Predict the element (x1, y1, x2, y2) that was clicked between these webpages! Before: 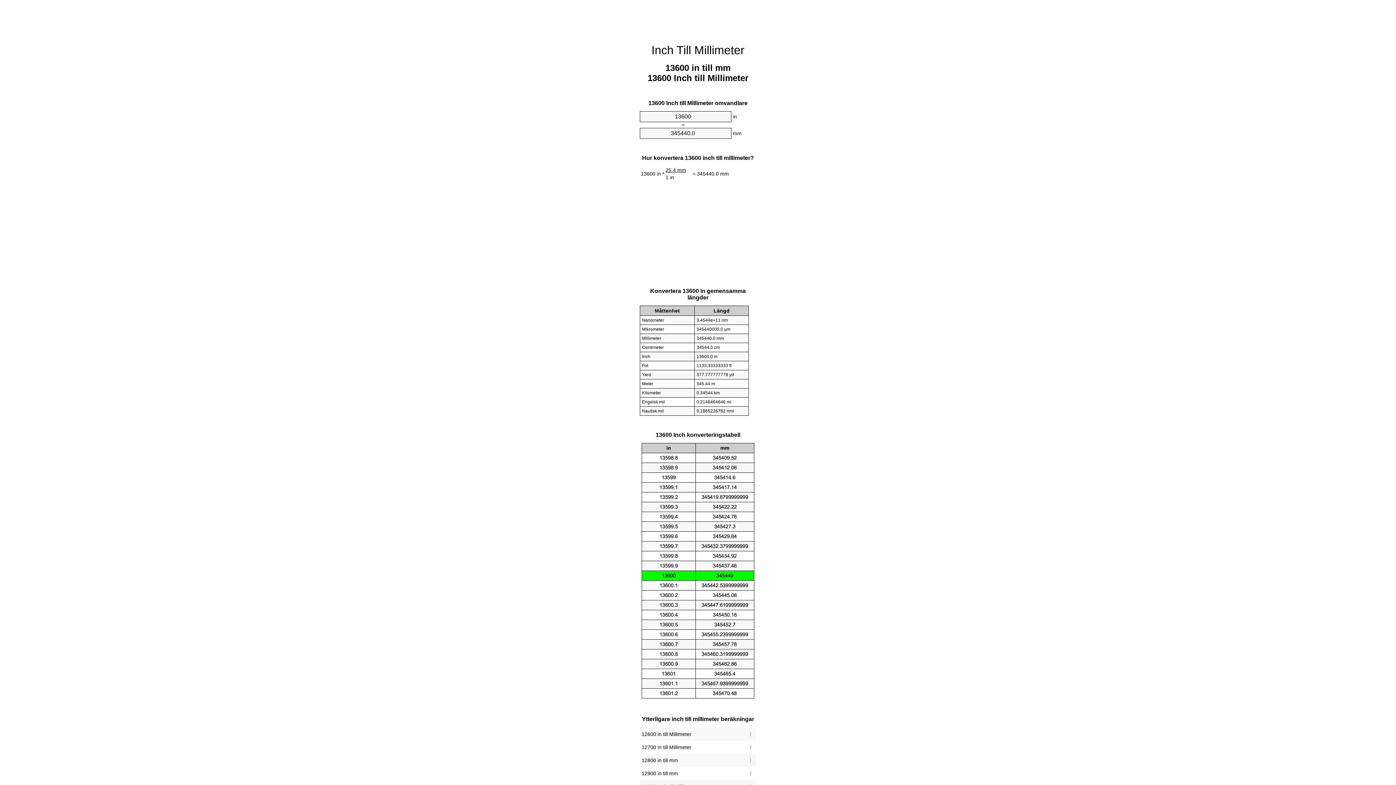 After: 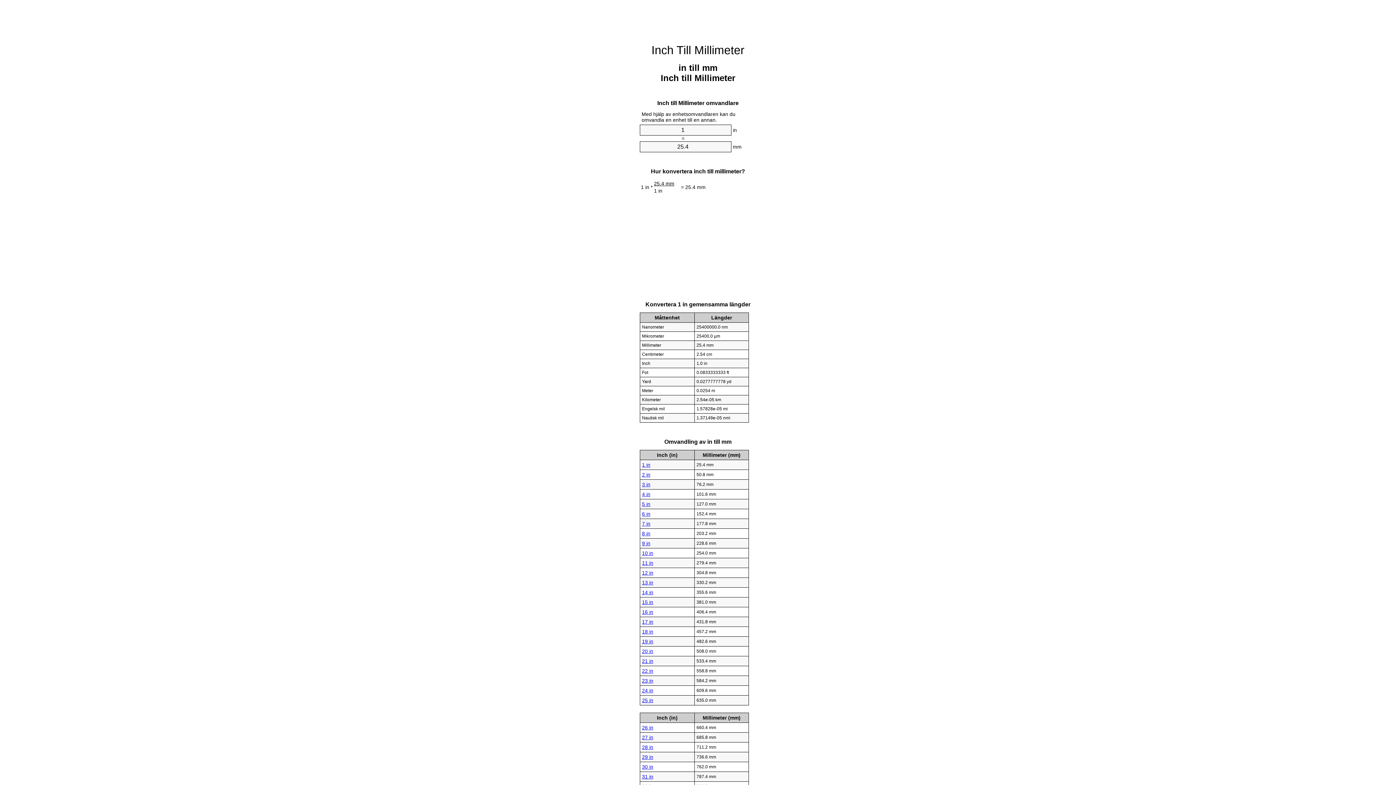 Action: bbox: (651, 43, 744, 56) label: Inch Till Millimeter